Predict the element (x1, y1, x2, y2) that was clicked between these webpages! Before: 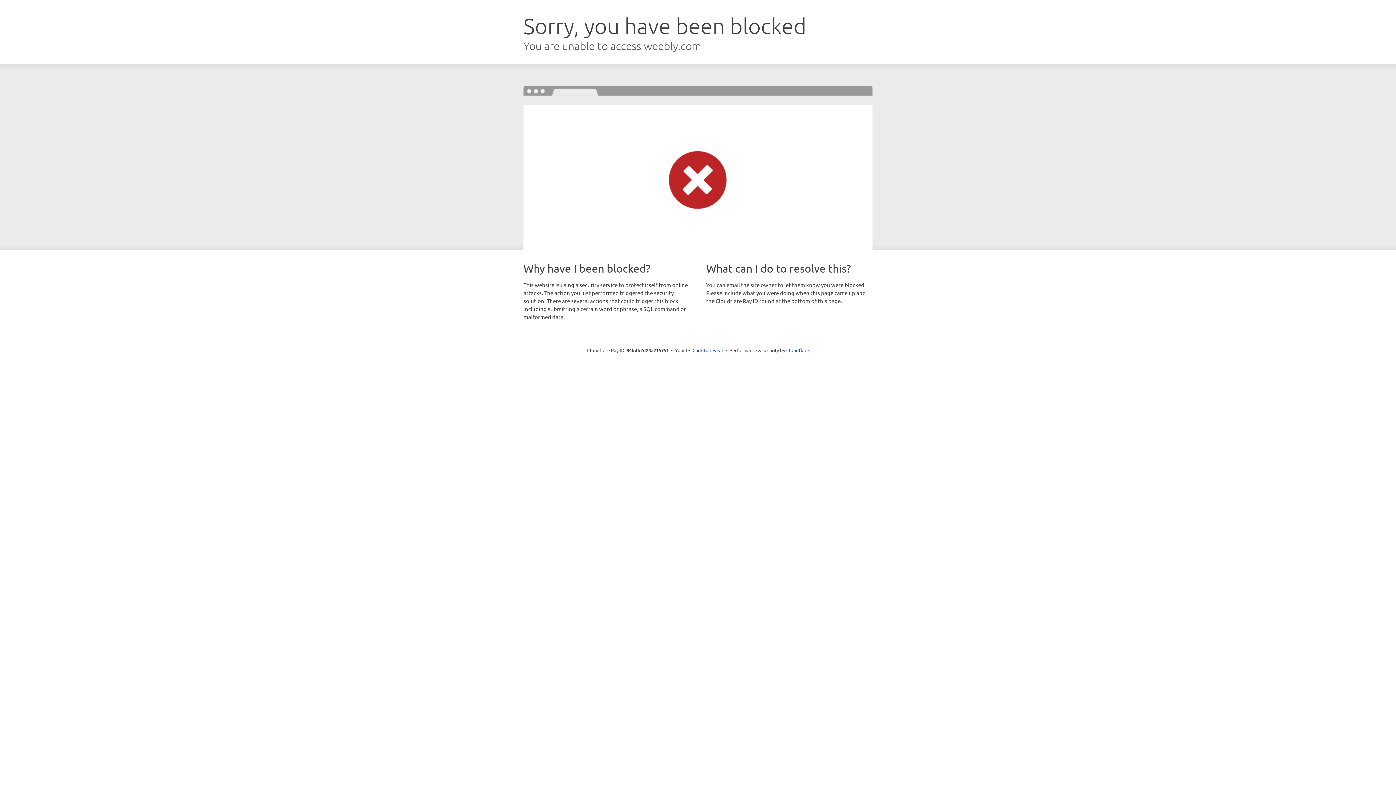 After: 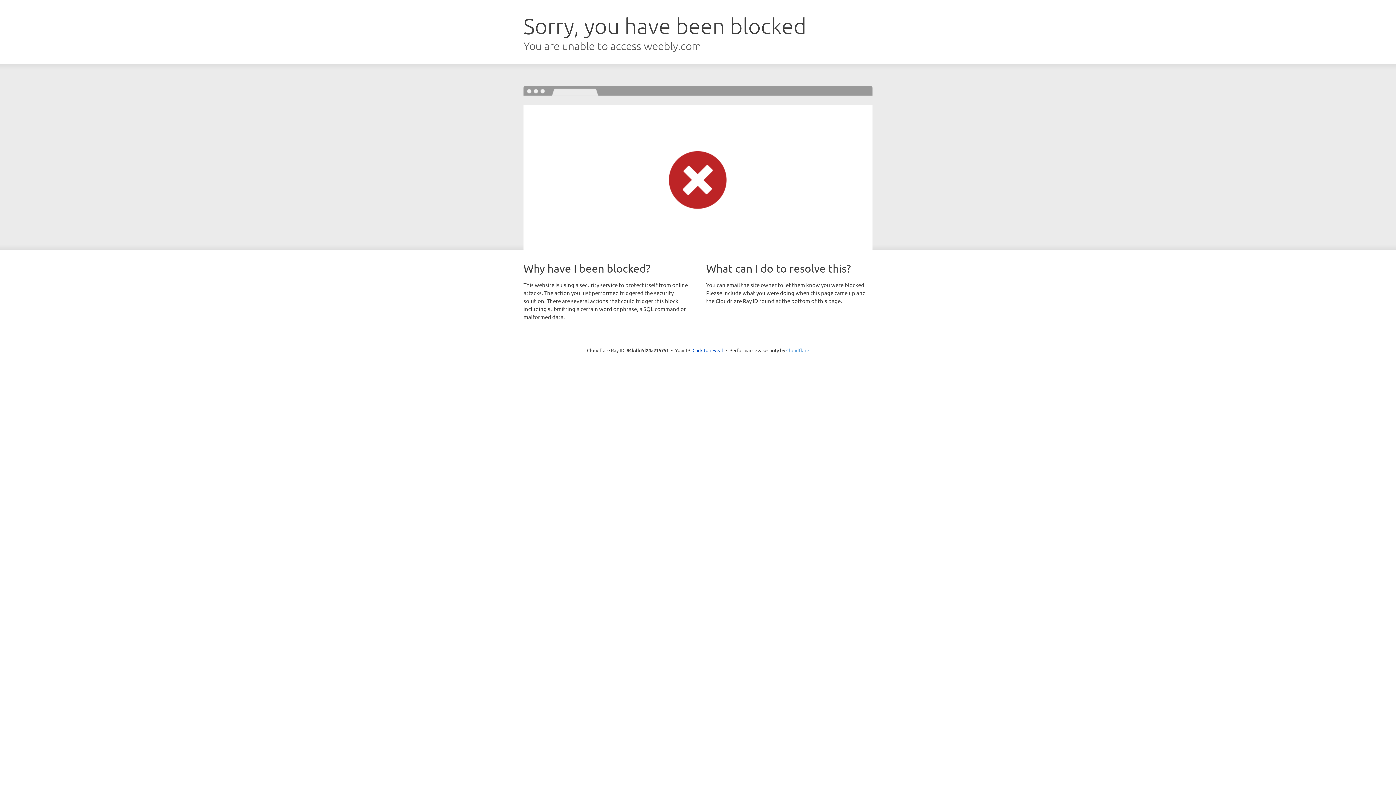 Action: bbox: (786, 347, 809, 353) label: Cloudflare